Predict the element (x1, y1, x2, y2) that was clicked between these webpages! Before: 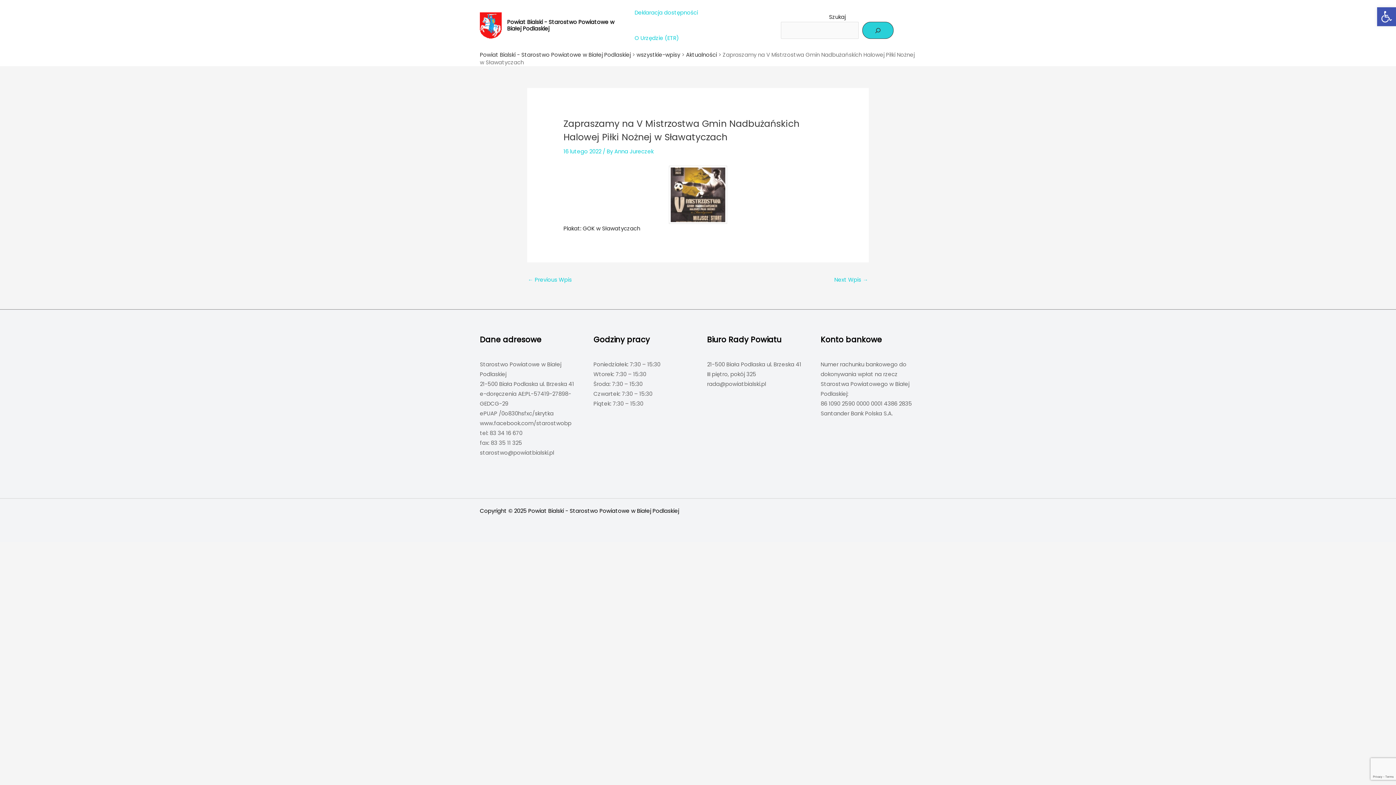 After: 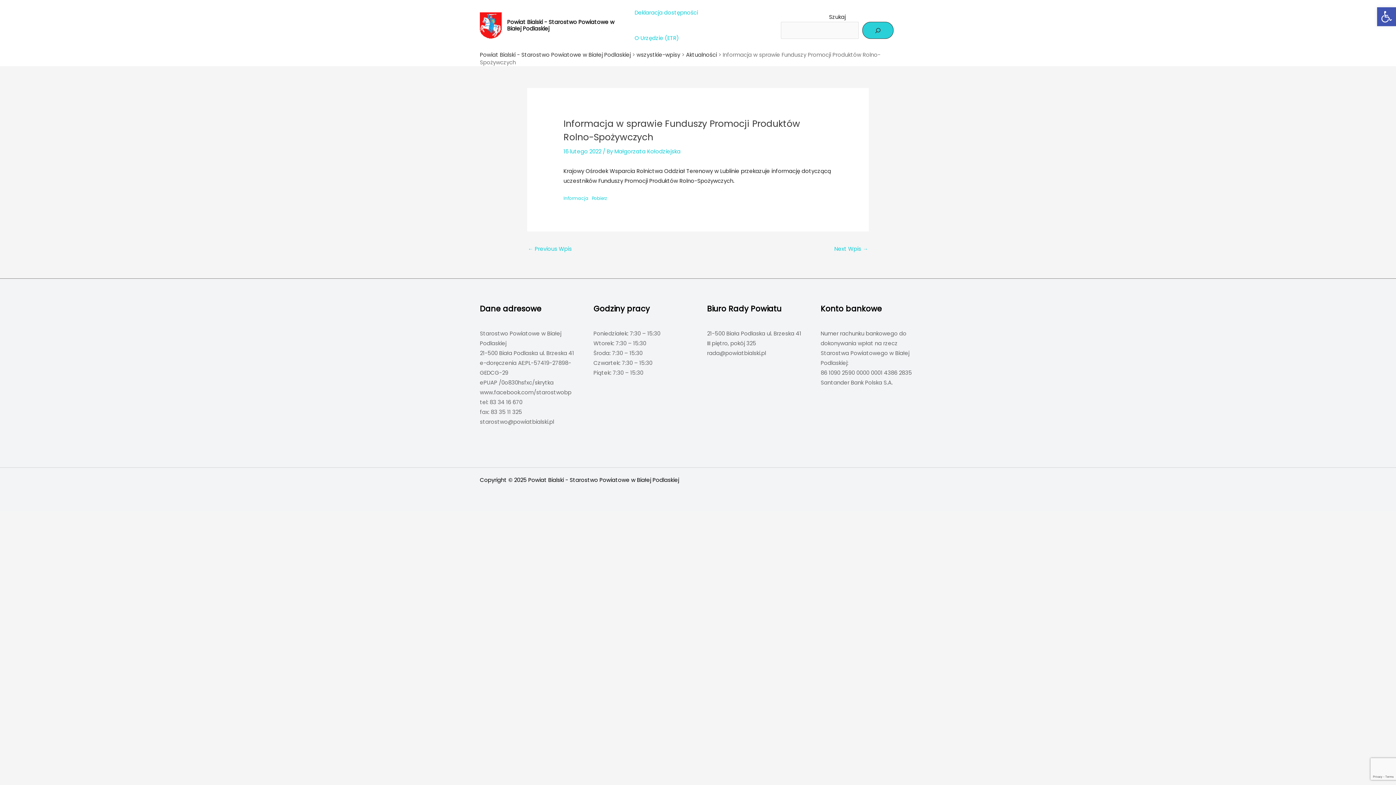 Action: label: ← Previous Wpis bbox: (528, 274, 572, 286)